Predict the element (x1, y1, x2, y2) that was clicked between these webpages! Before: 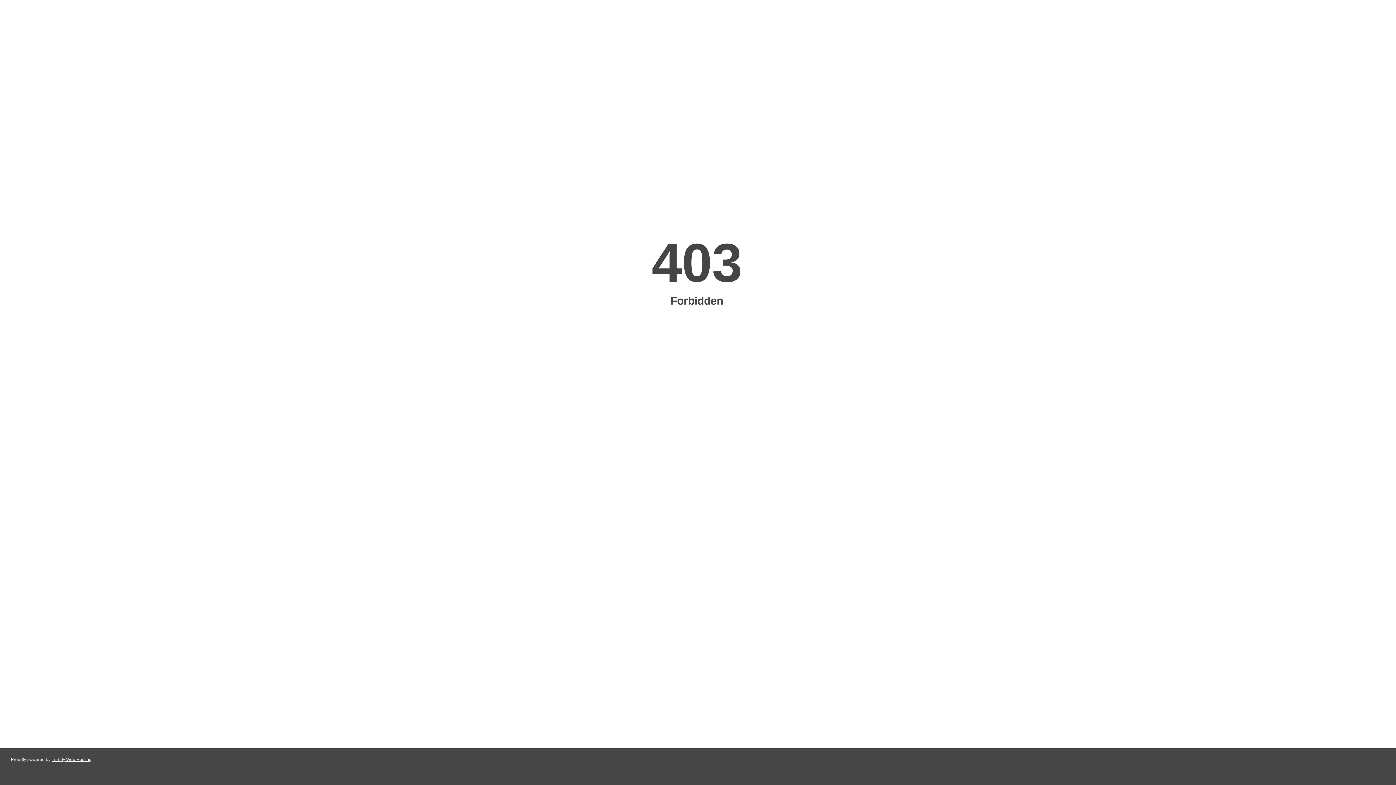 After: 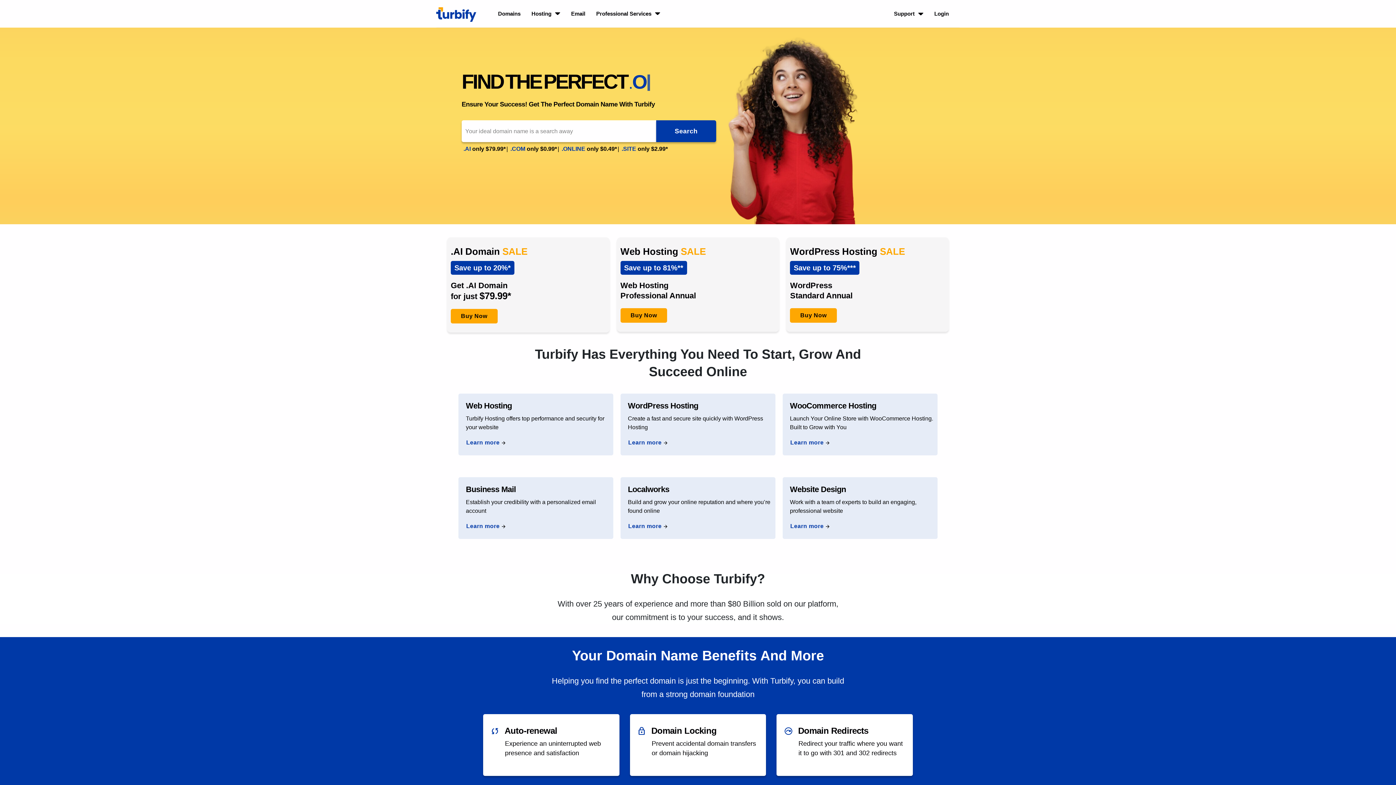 Action: label: Turbify Web Hosting bbox: (51, 757, 91, 762)